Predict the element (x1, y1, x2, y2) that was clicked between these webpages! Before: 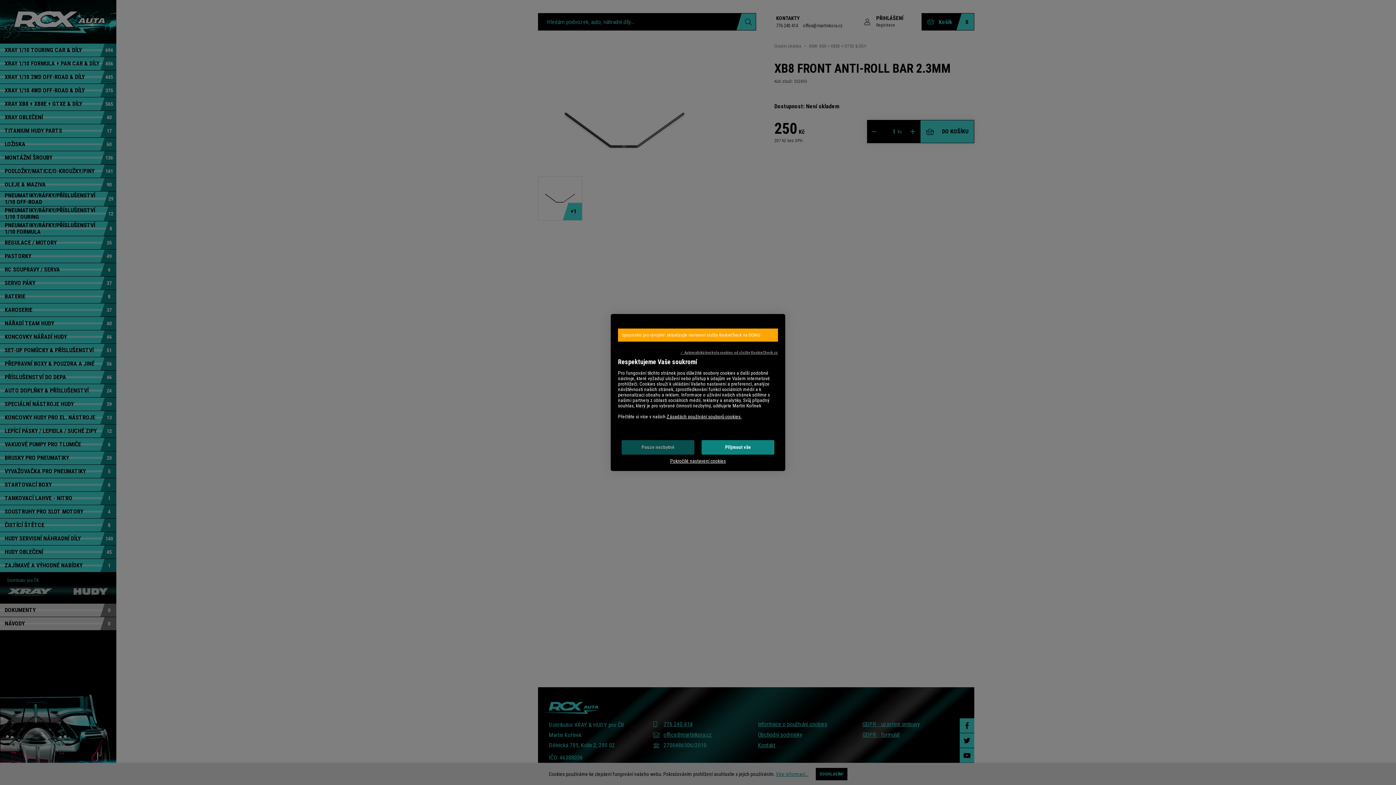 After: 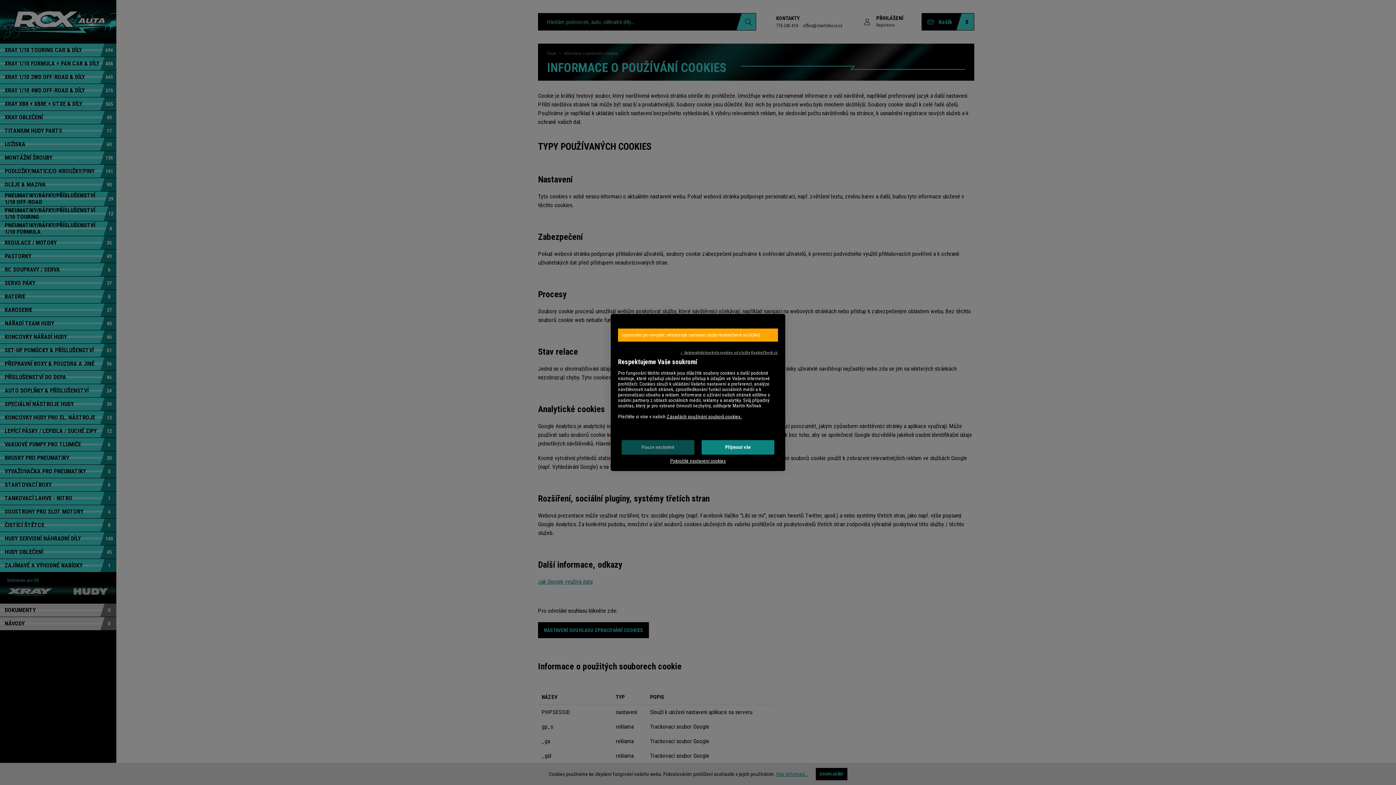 Action: label: Zásadách používání souborů cookies. bbox: (666, 414, 741, 419)